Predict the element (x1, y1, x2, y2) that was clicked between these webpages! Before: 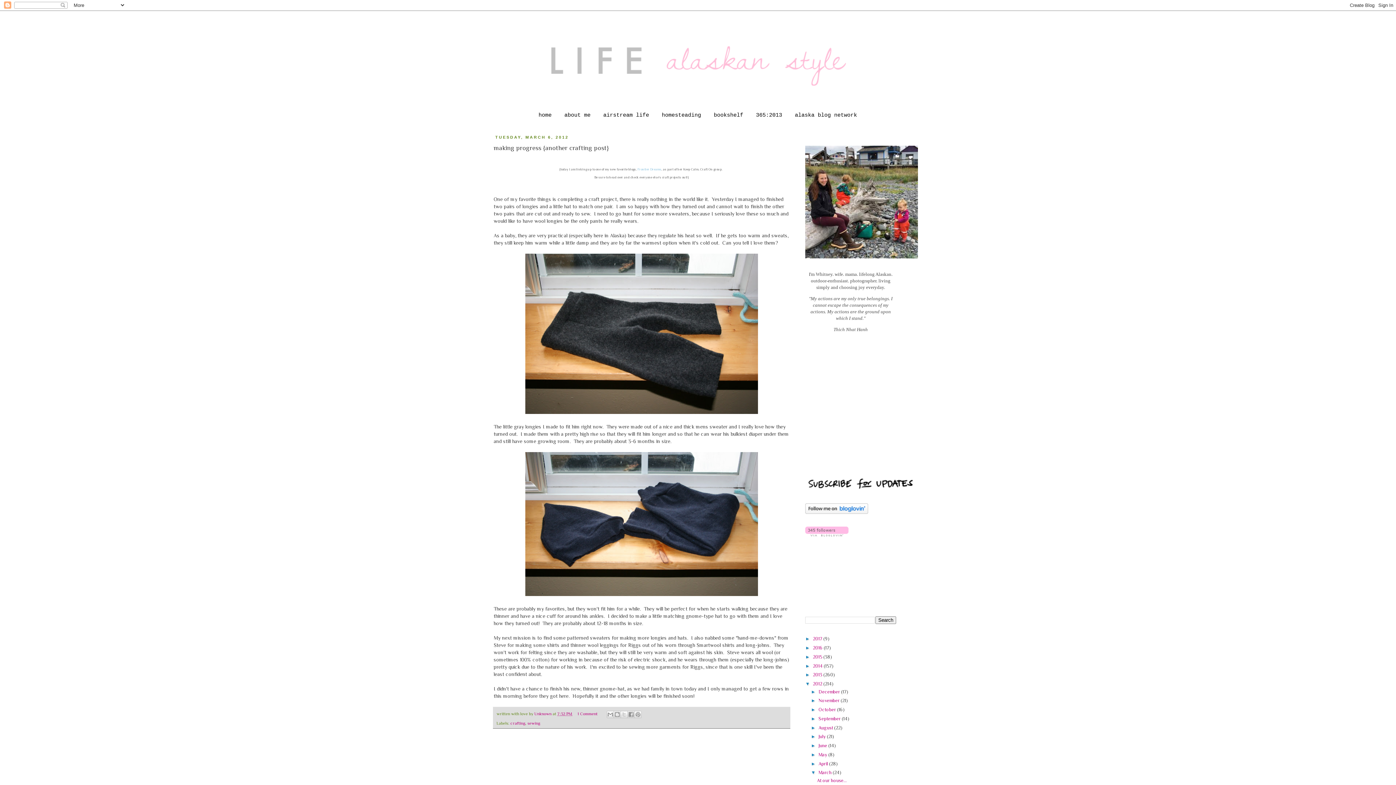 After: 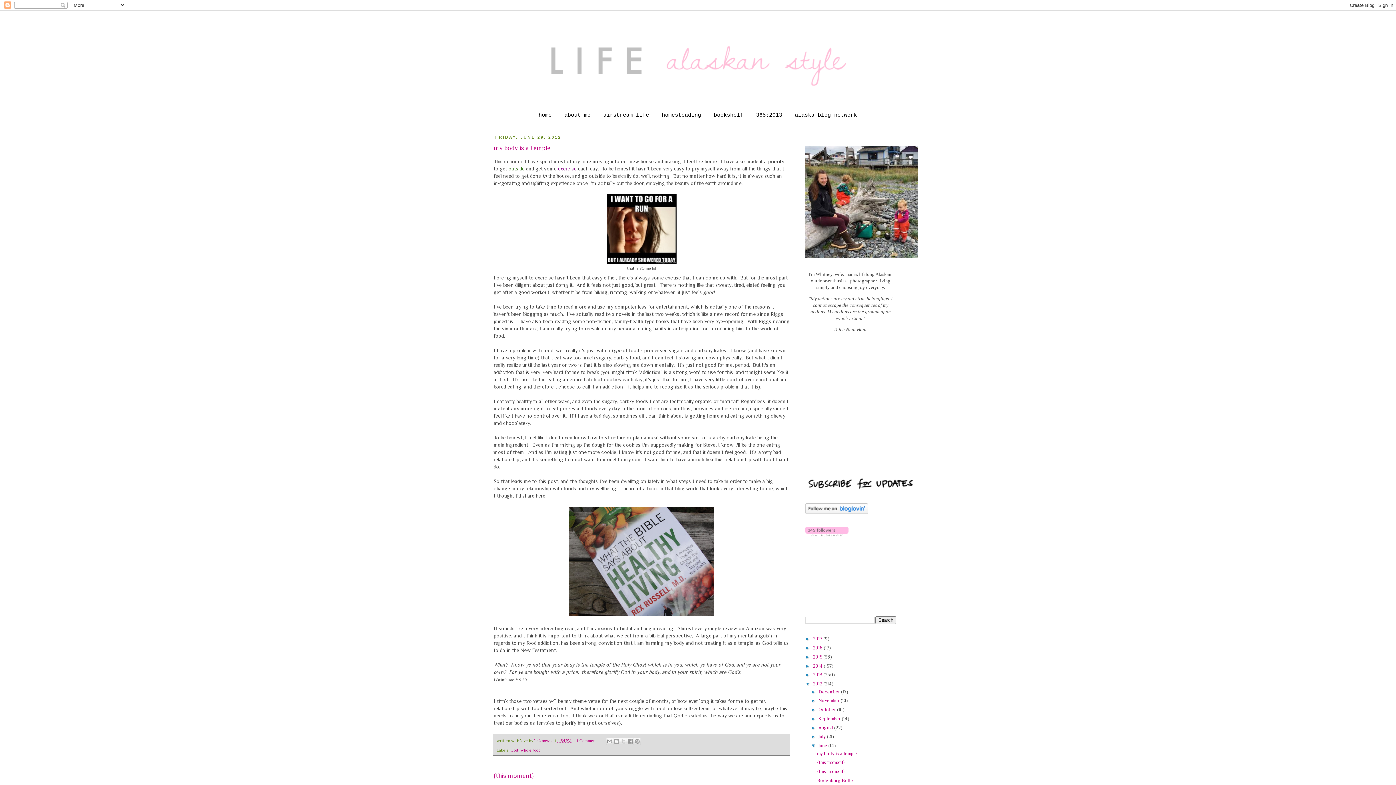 Action: label: June  bbox: (818, 743, 828, 748)